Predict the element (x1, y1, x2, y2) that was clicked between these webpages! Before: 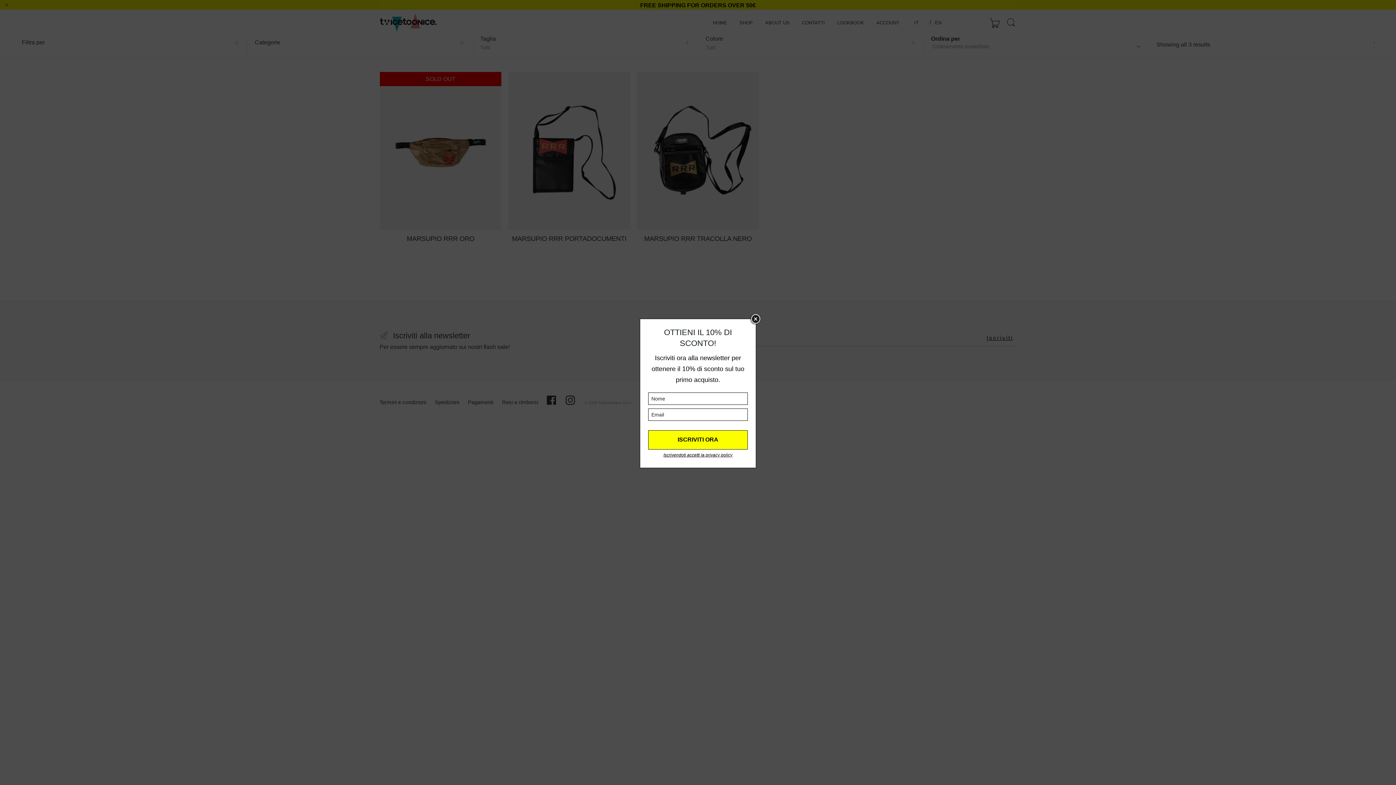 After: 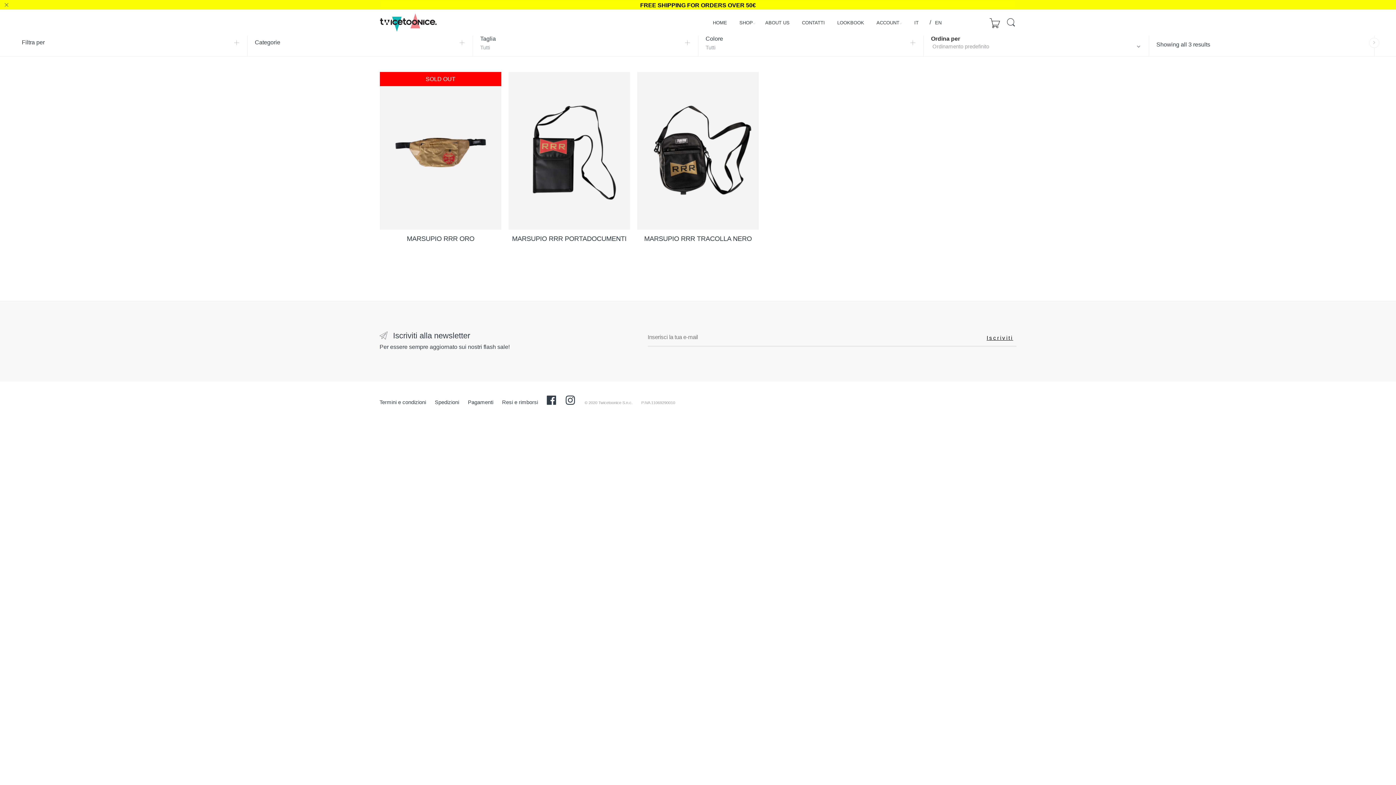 Action: label: Close bbox: (750, 313, 761, 324)